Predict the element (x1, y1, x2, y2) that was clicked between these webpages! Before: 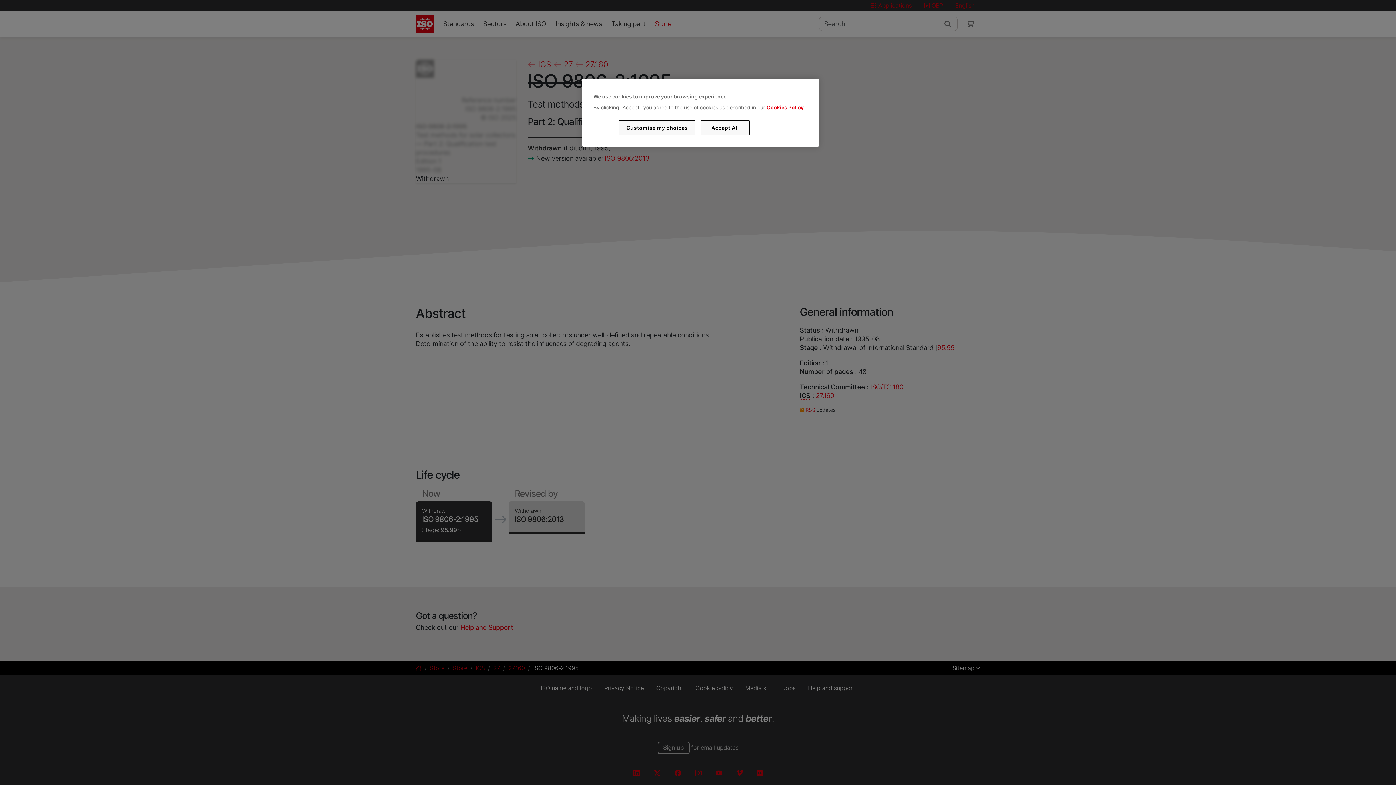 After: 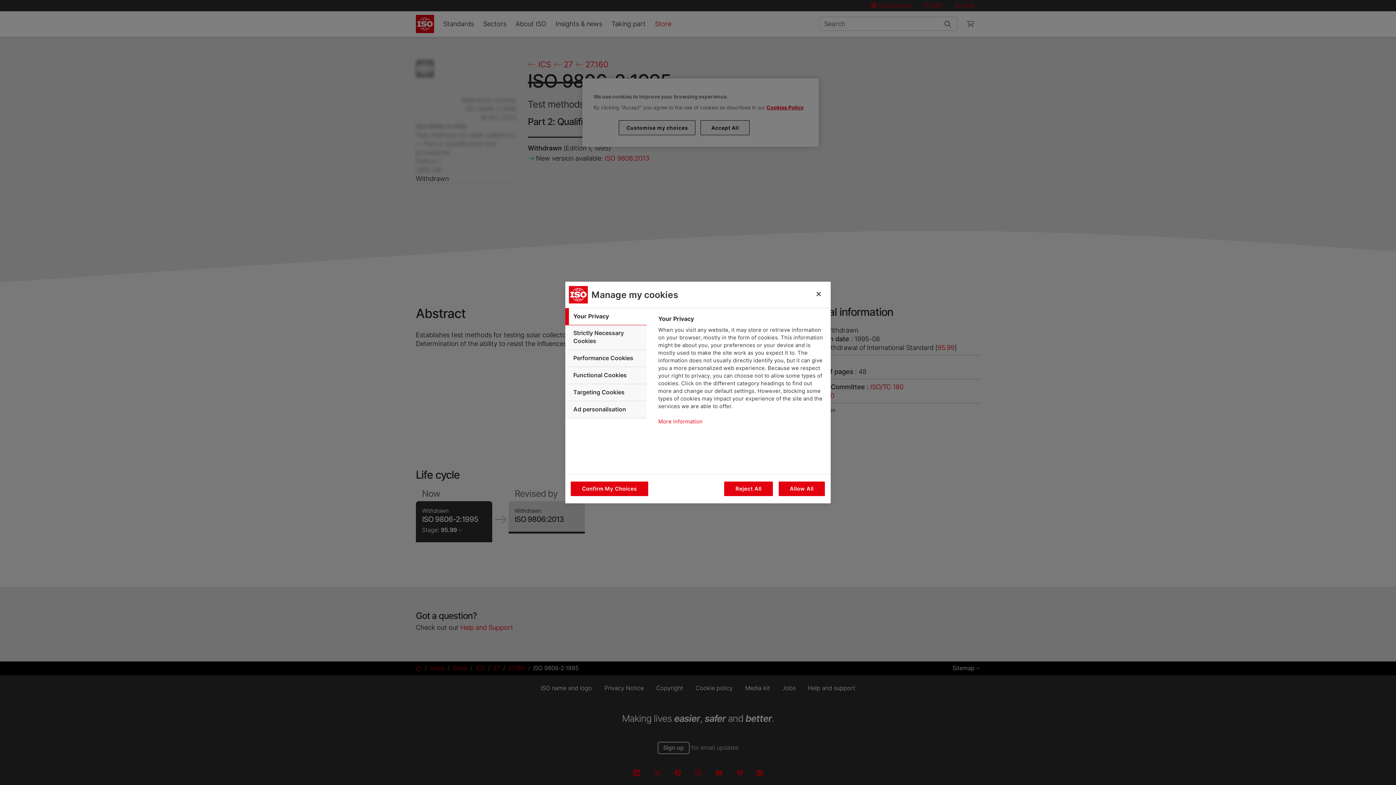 Action: bbox: (619, 120, 695, 135) label: Customise my choices